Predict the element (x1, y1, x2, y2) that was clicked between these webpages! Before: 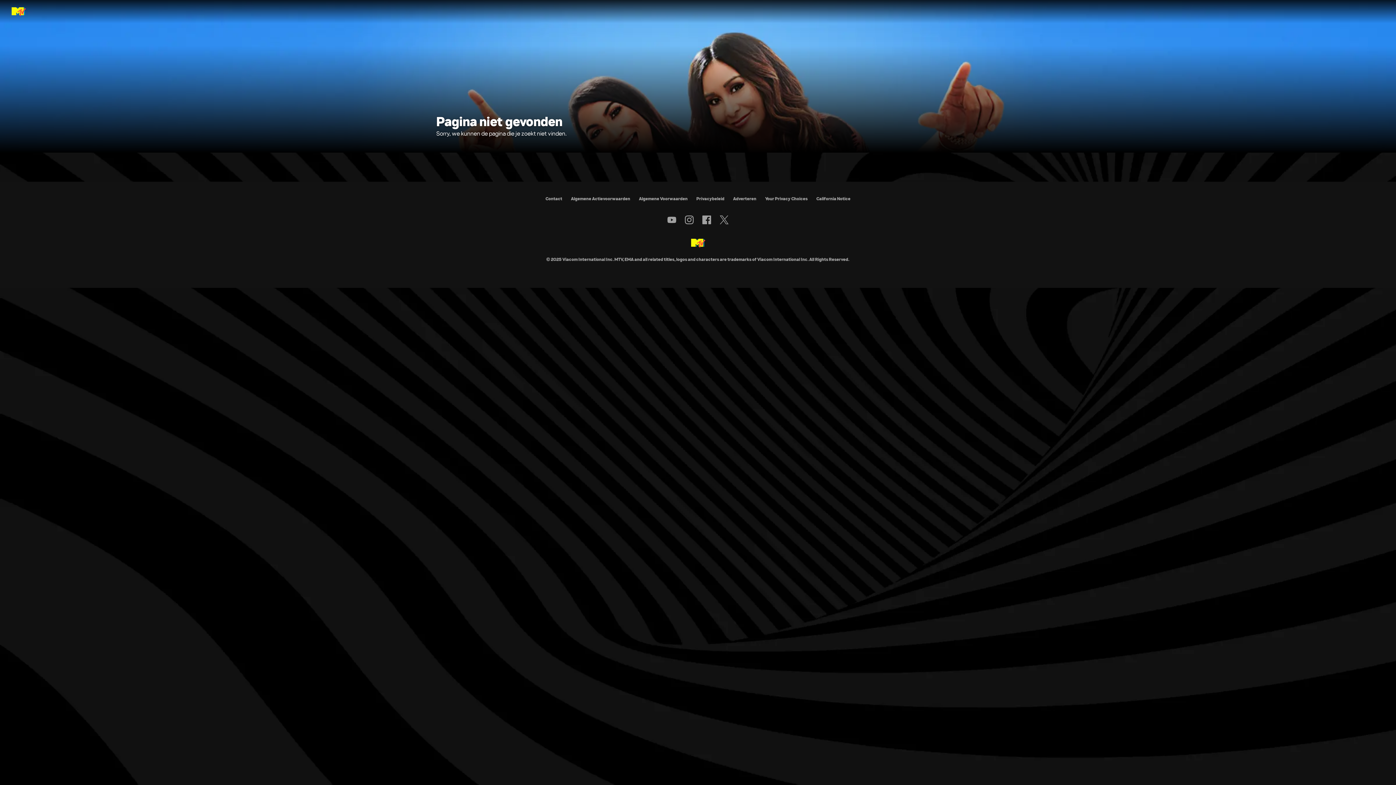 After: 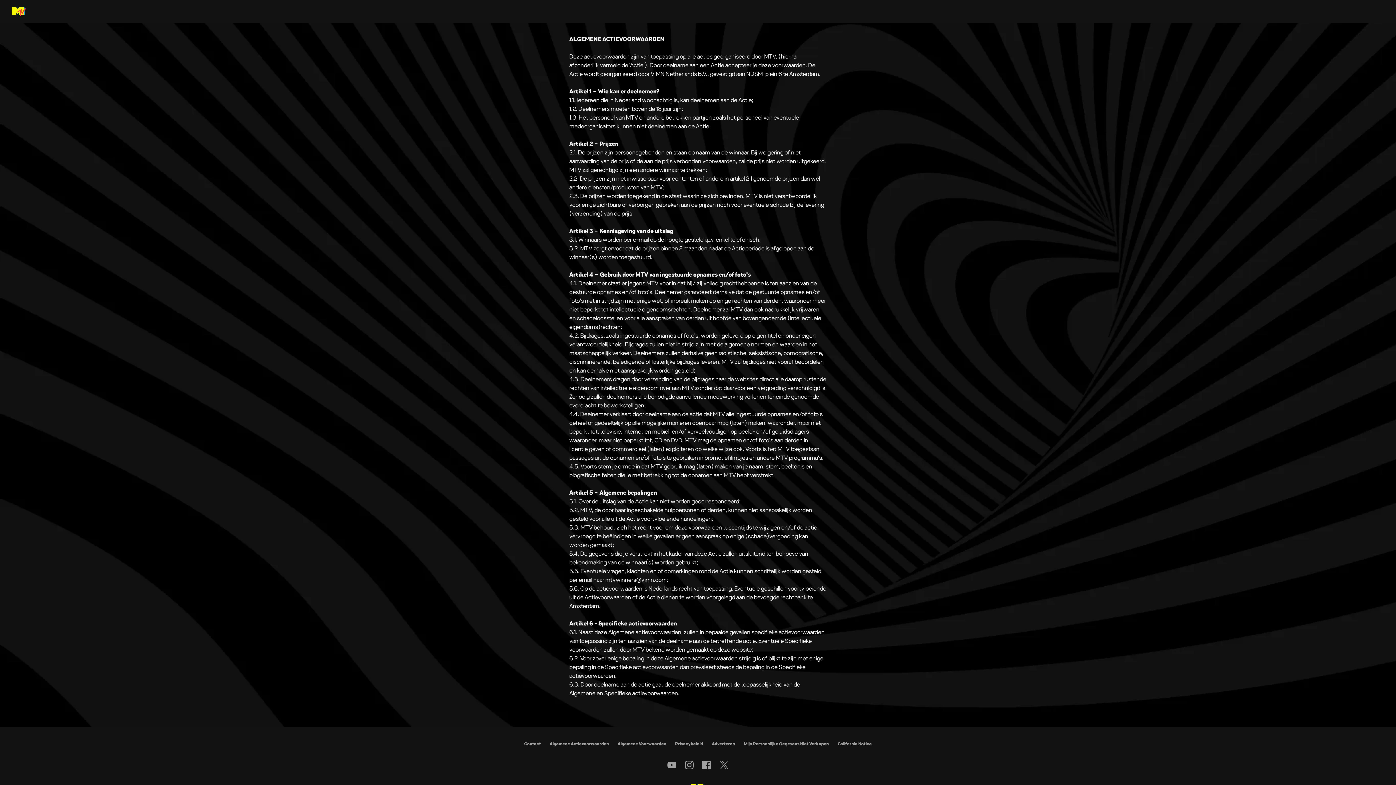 Action: label: Algemene Actievoorwaarden bbox: (571, 196, 630, 201)